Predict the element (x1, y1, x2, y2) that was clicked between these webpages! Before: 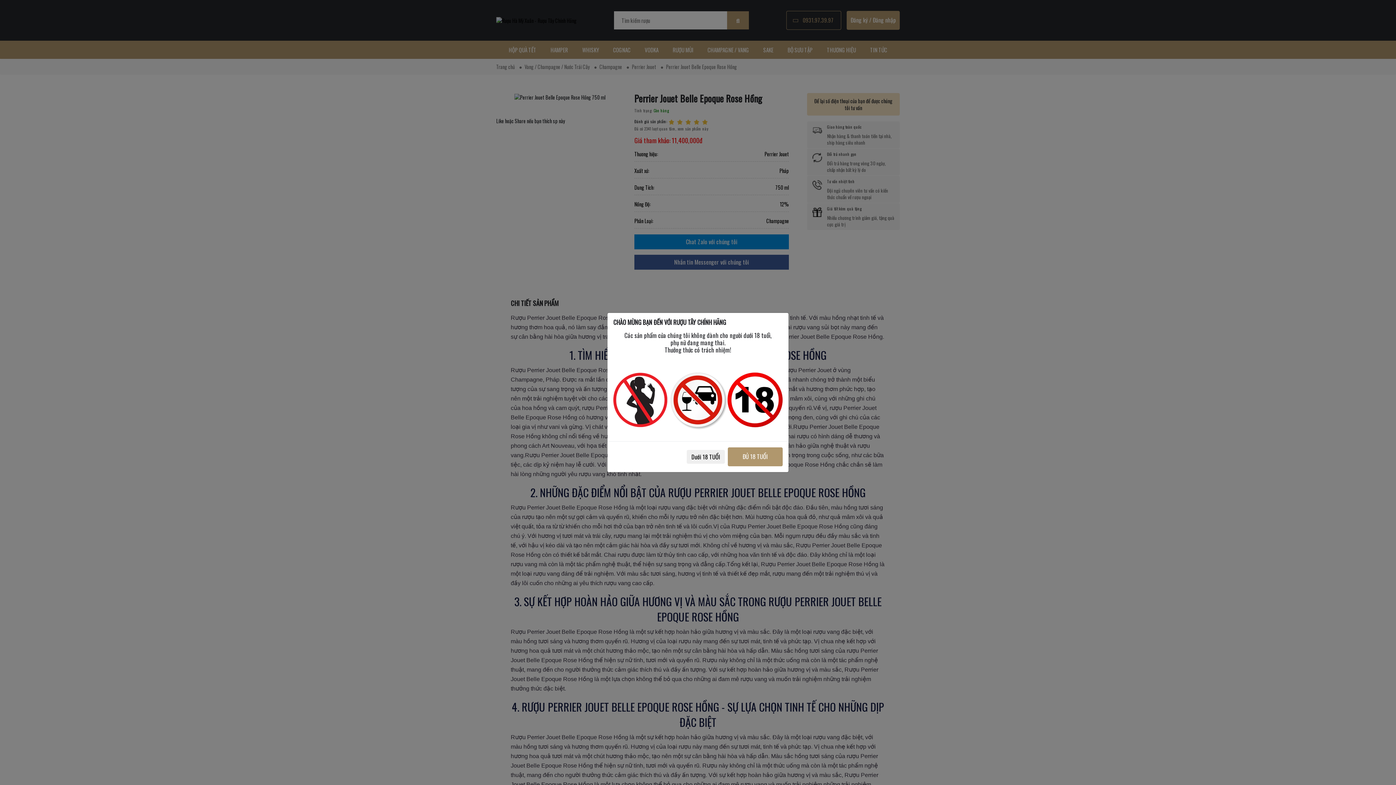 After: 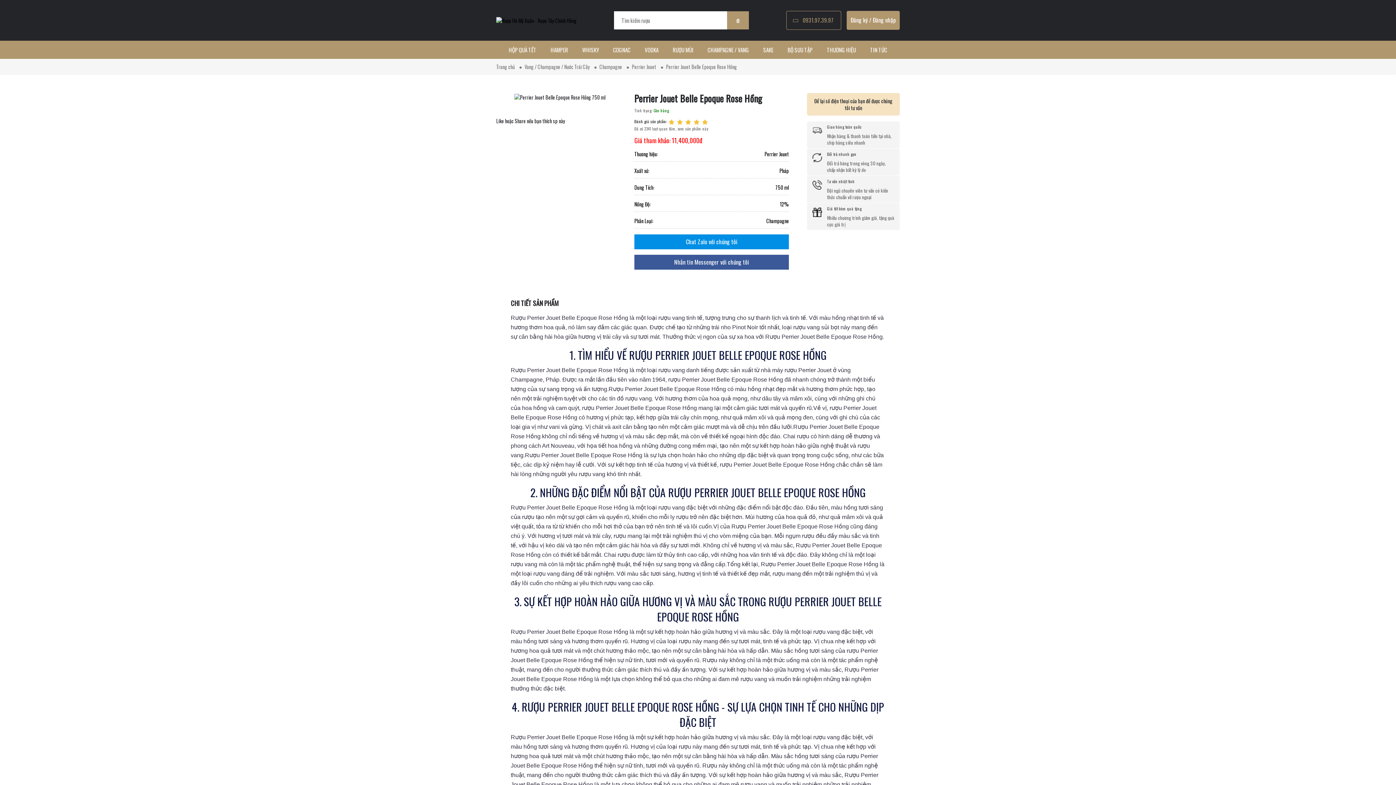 Action: bbox: (728, 447, 782, 466) label: ĐỦ 18 TUỔI